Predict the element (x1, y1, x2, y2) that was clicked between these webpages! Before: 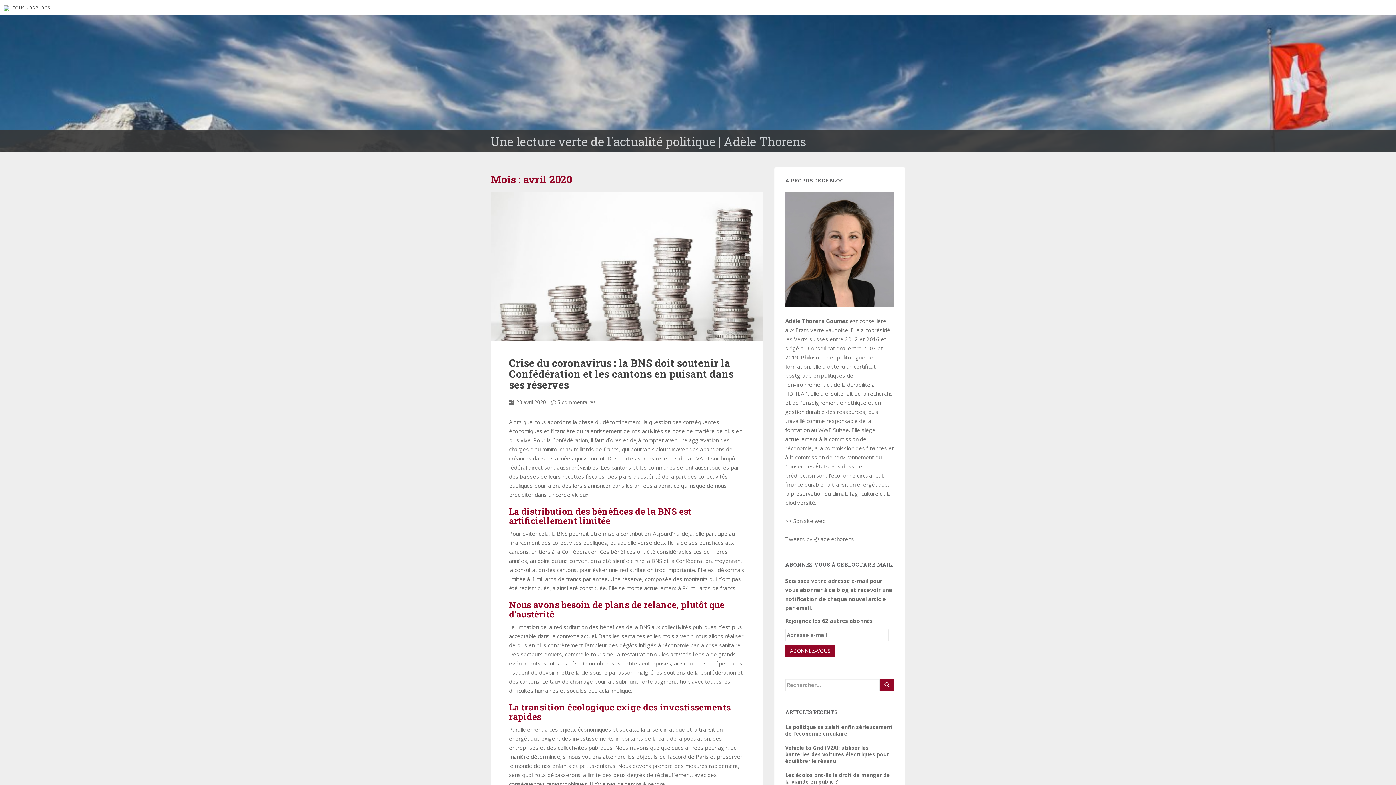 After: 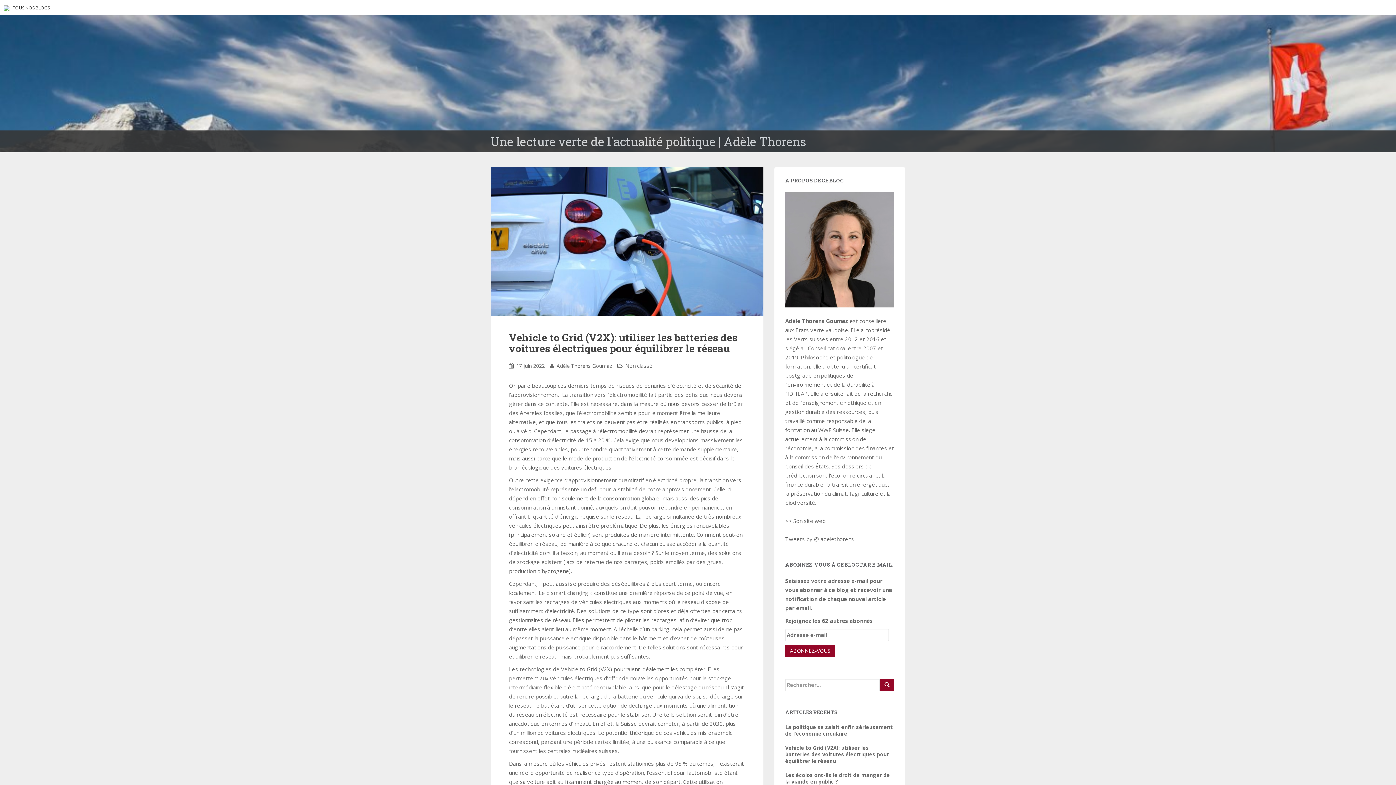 Action: bbox: (785, 744, 889, 764) label: Vehicle to Grid (V2X): utiliser les batteries des voitures électriques pour équilibrer le réseau